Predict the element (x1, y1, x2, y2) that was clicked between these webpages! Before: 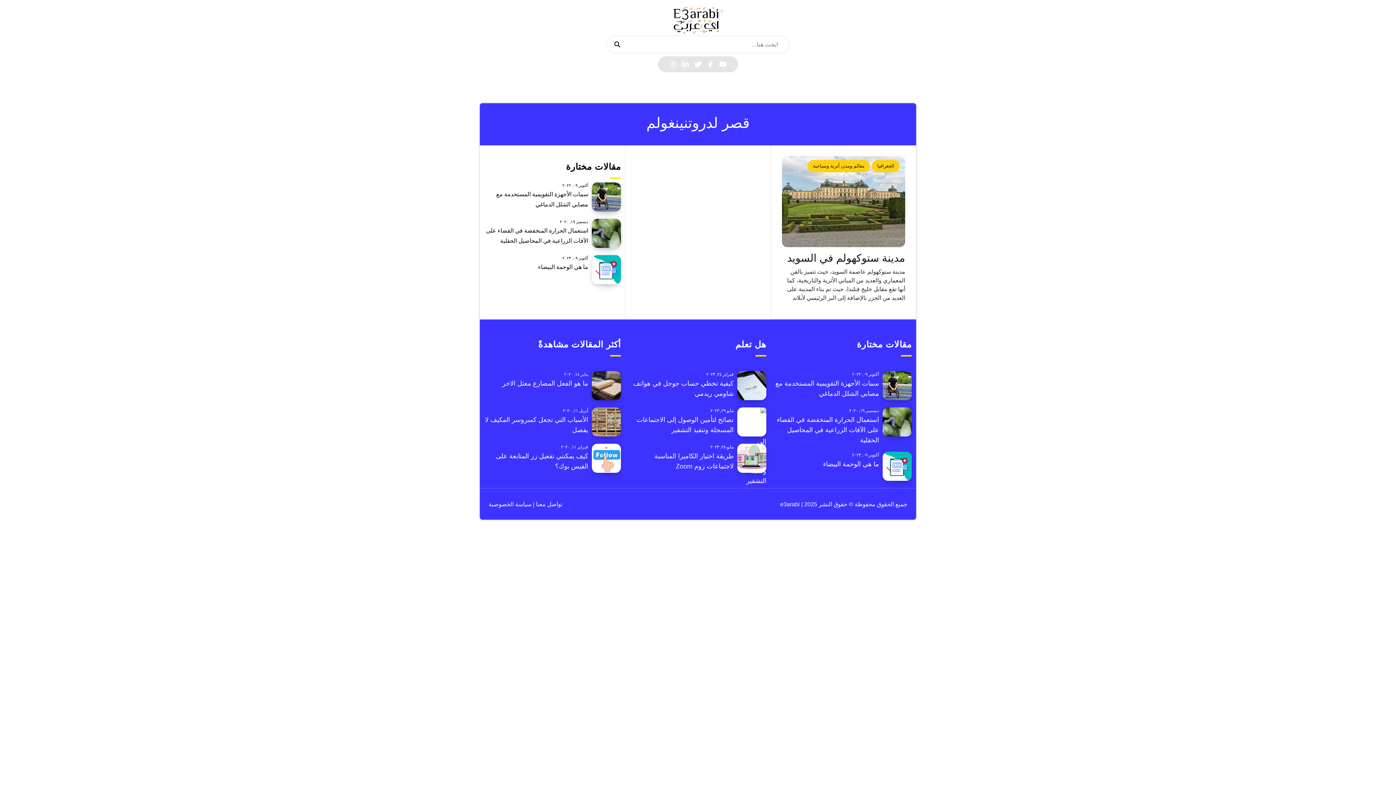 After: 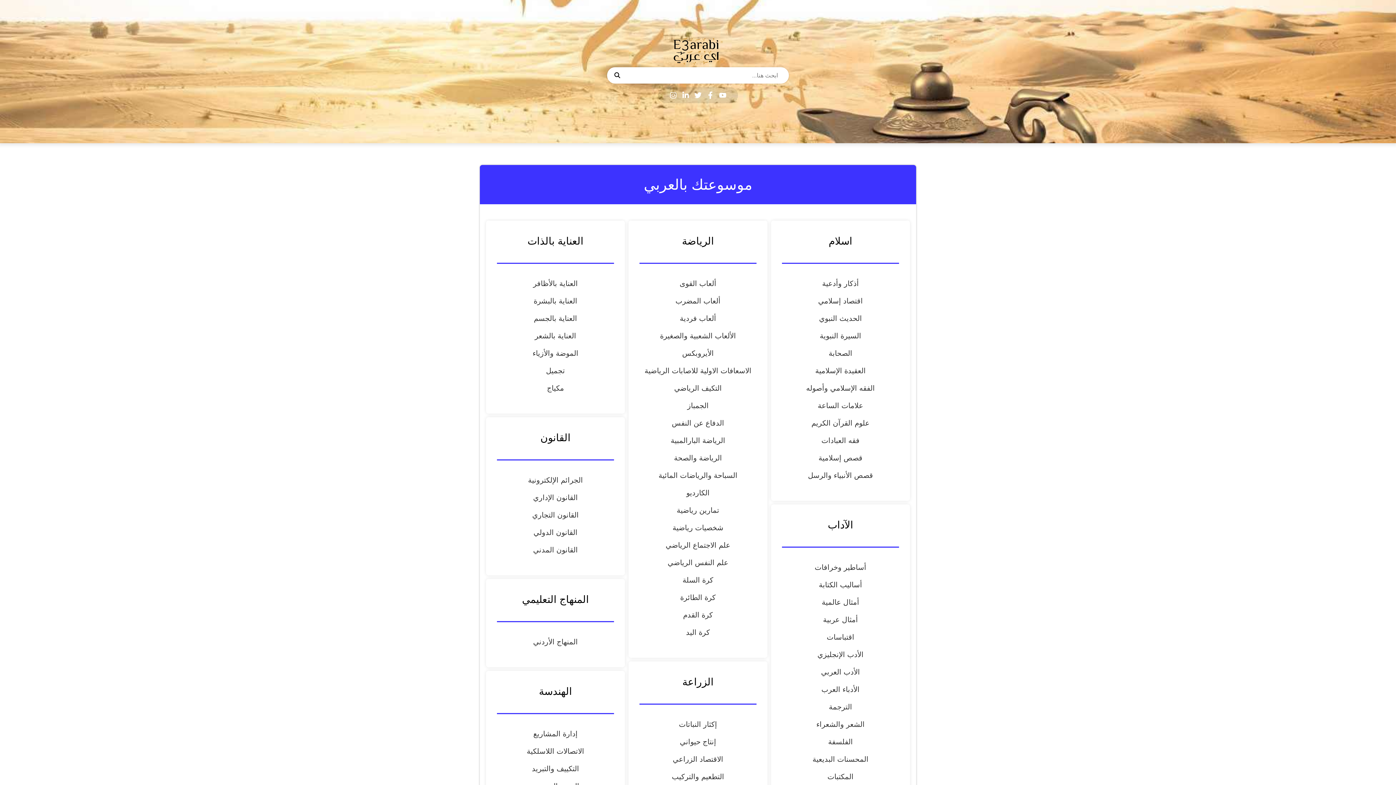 Action: bbox: (670, 17, 725, 23)